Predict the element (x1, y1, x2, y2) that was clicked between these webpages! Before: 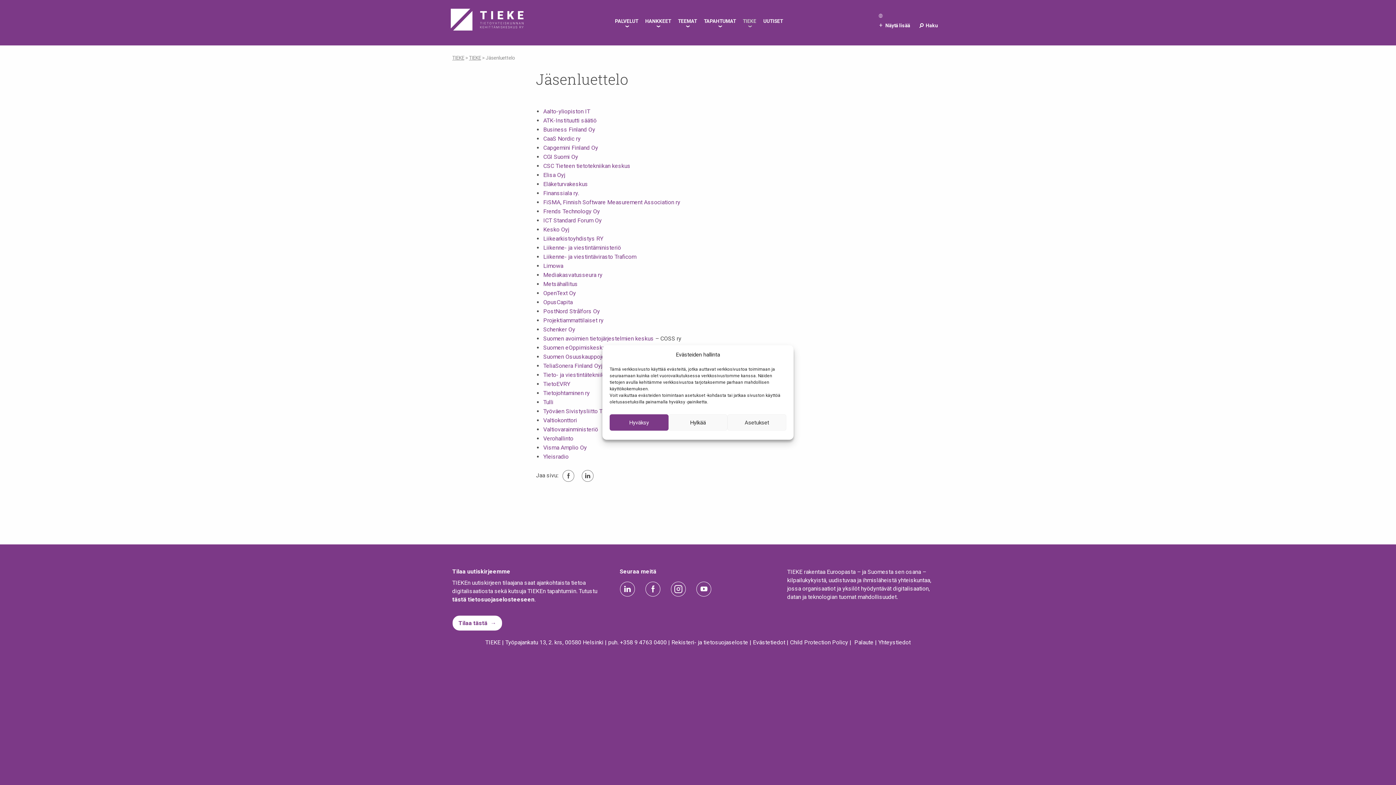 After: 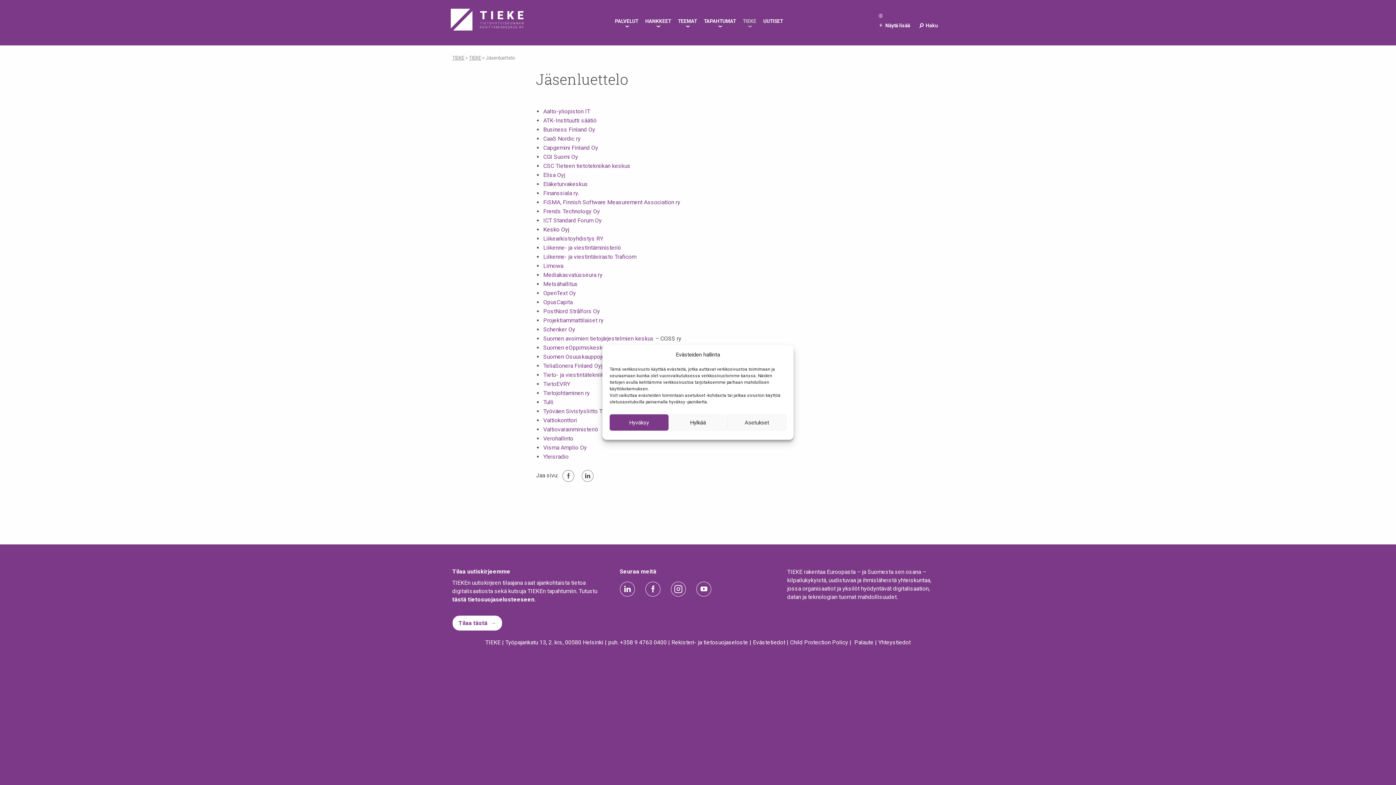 Action: bbox: (543, 226, 569, 233) label: Kesko Oyj